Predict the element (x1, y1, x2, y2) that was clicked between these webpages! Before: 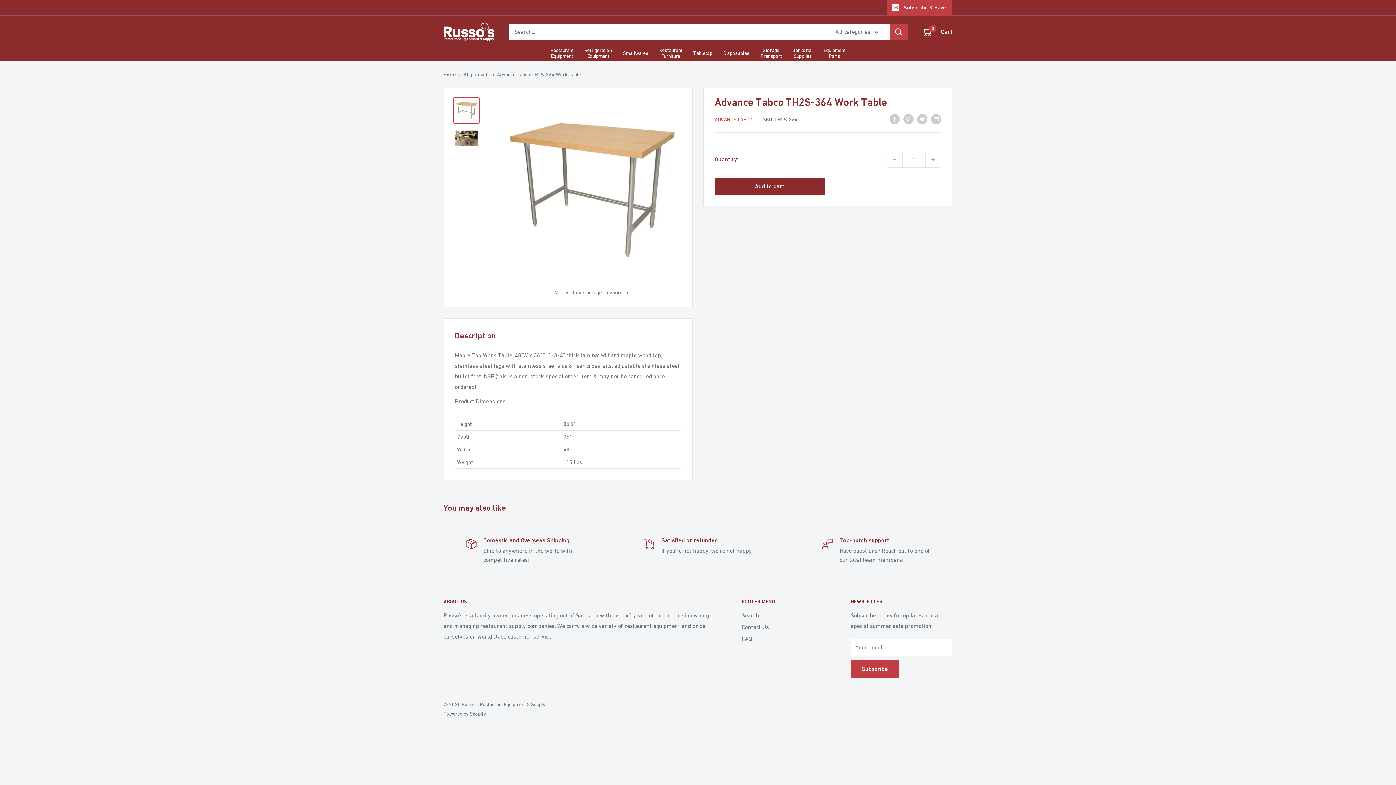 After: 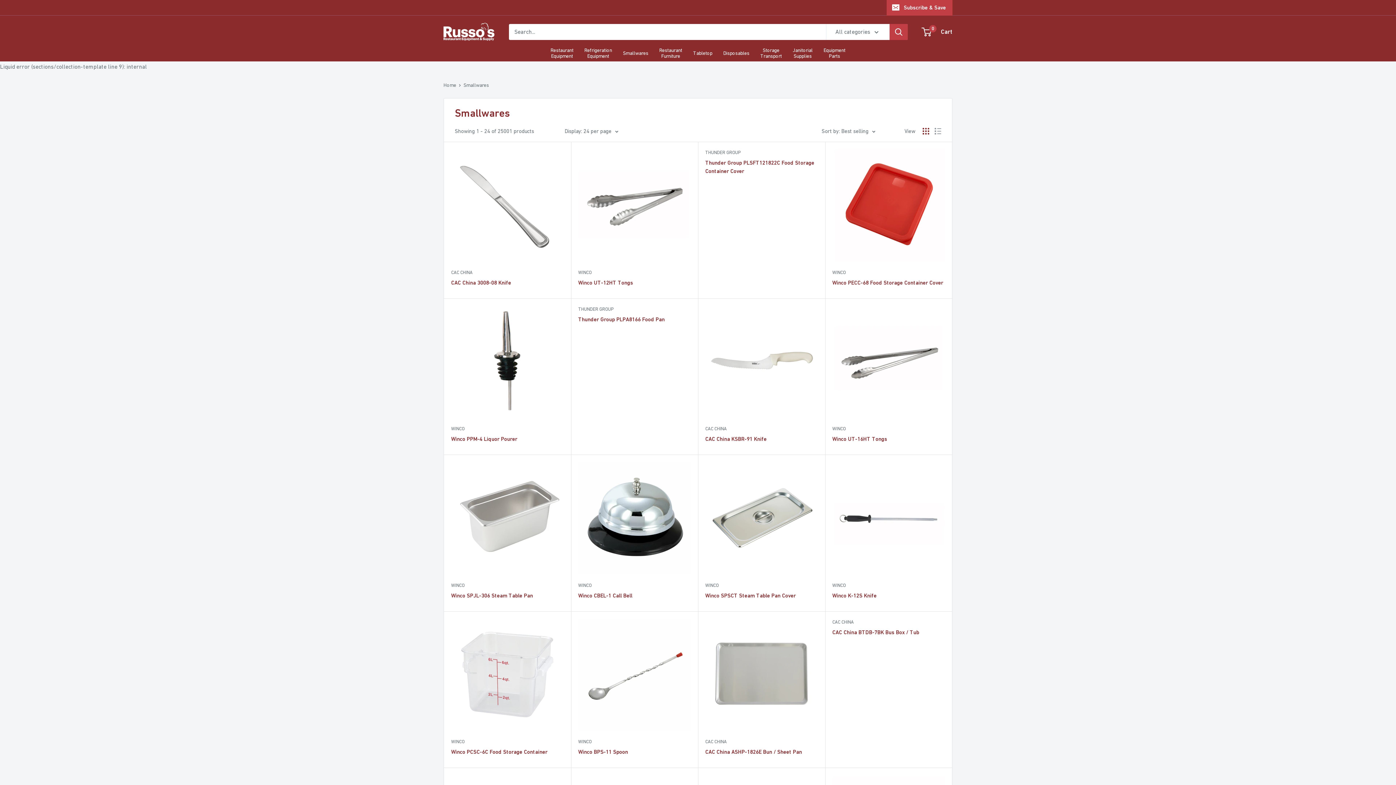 Action: label: Smallwares bbox: (617, 47, 654, 58)